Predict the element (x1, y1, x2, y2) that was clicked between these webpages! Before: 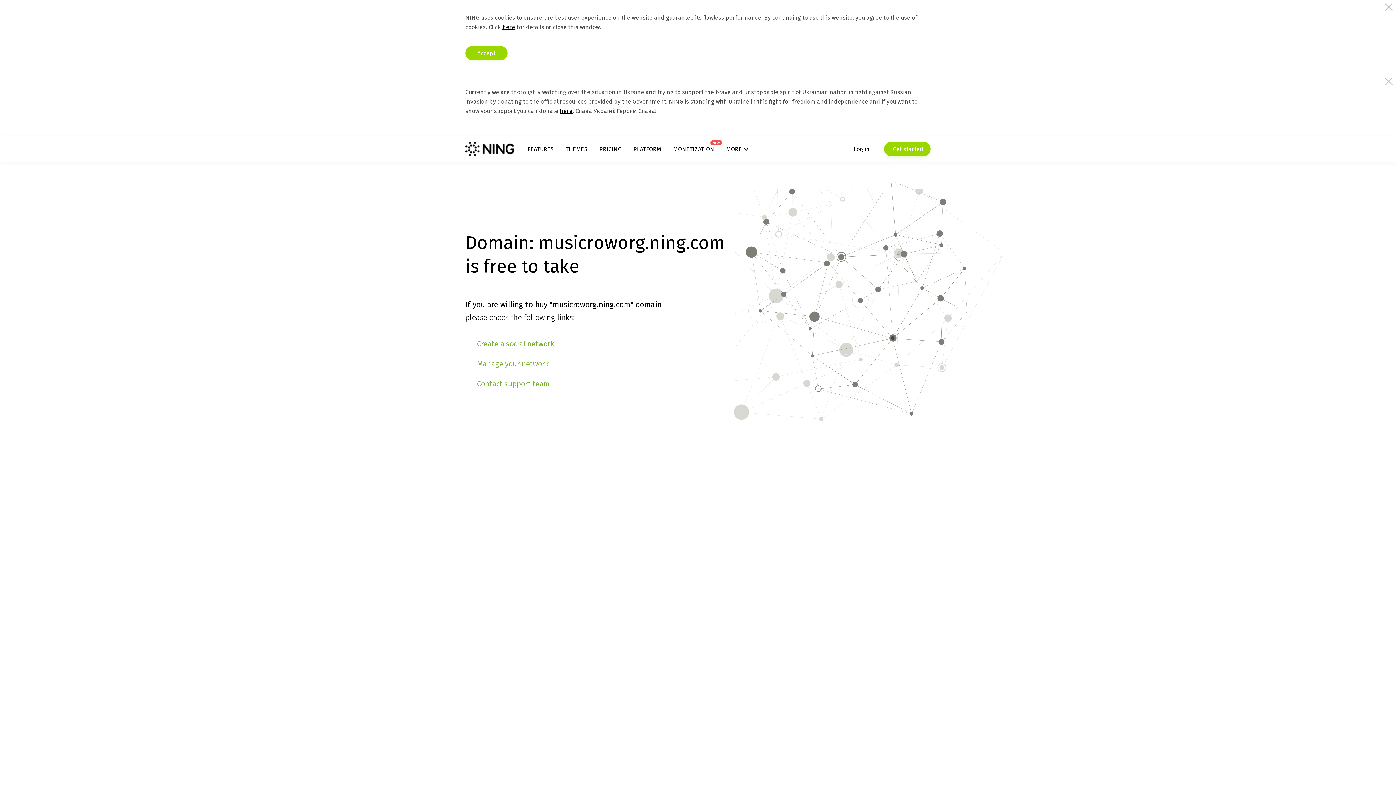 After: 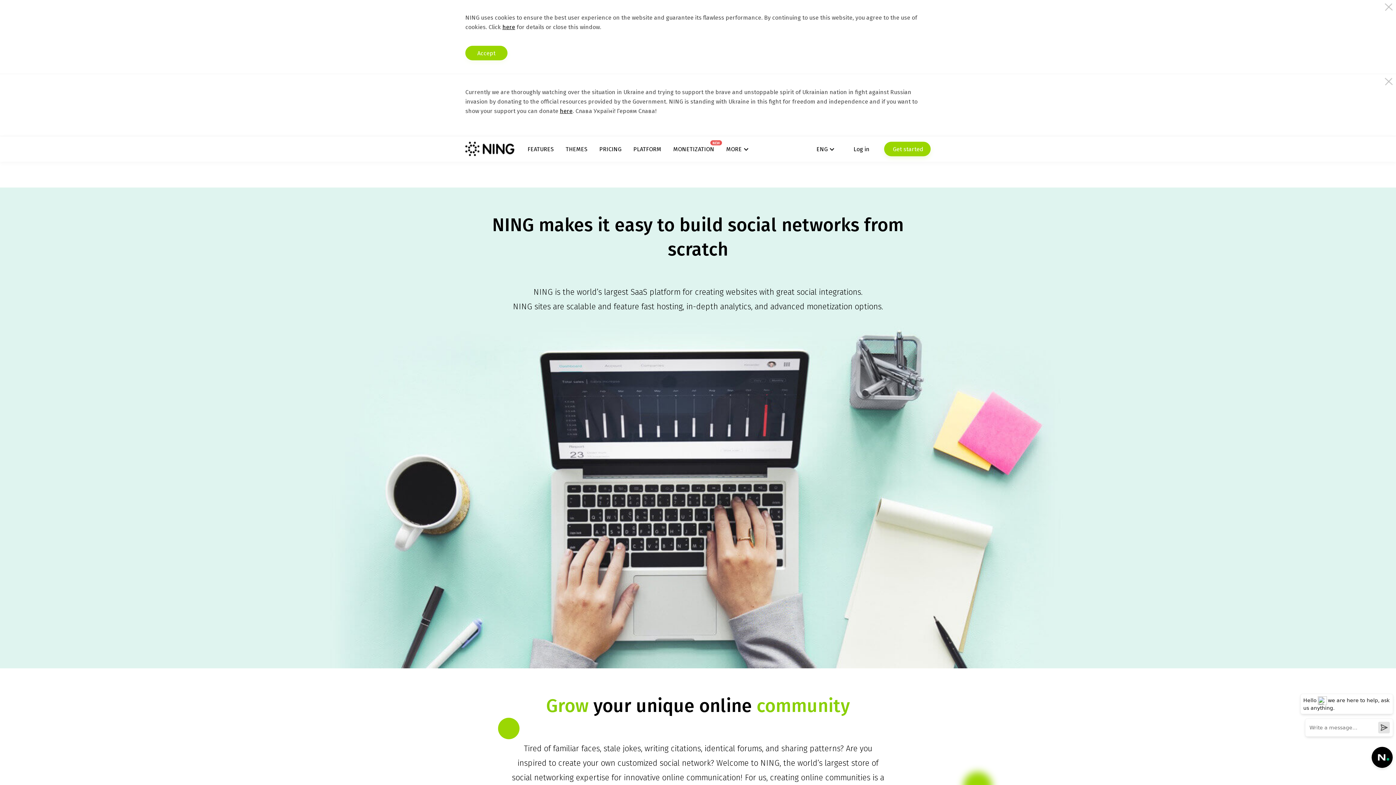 Action: label: PLATFORM bbox: (633, 145, 661, 152)